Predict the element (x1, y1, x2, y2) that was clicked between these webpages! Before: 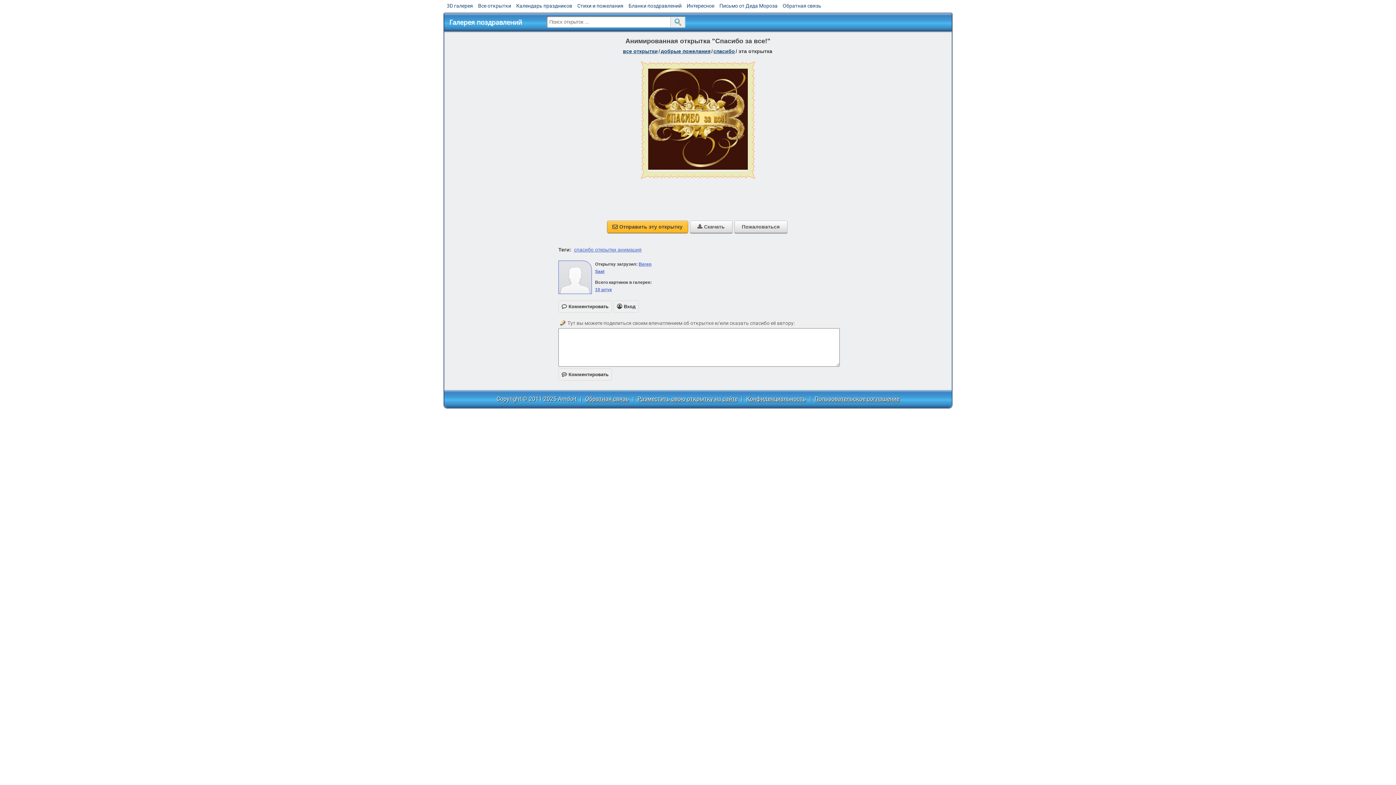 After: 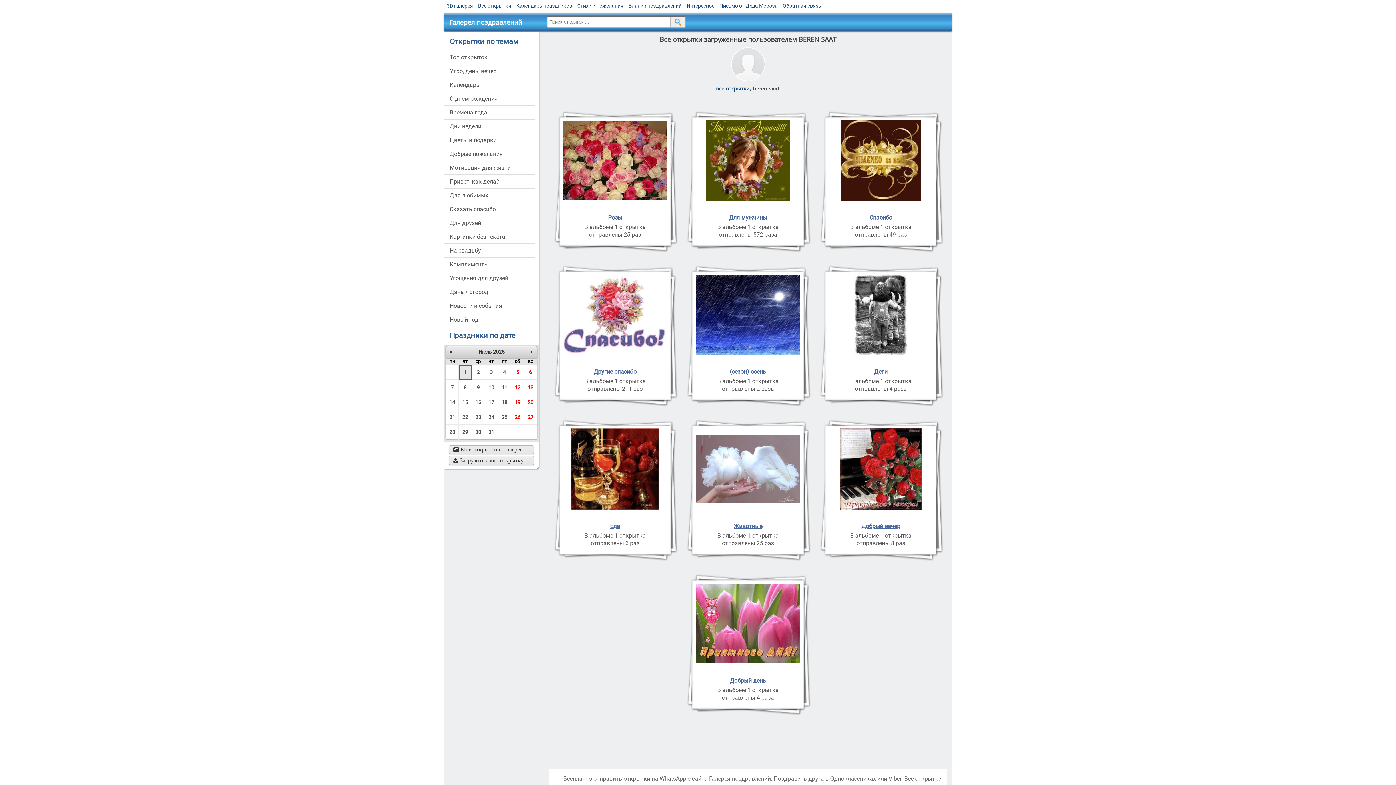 Action: bbox: (595, 287, 611, 292) label: 10 штук